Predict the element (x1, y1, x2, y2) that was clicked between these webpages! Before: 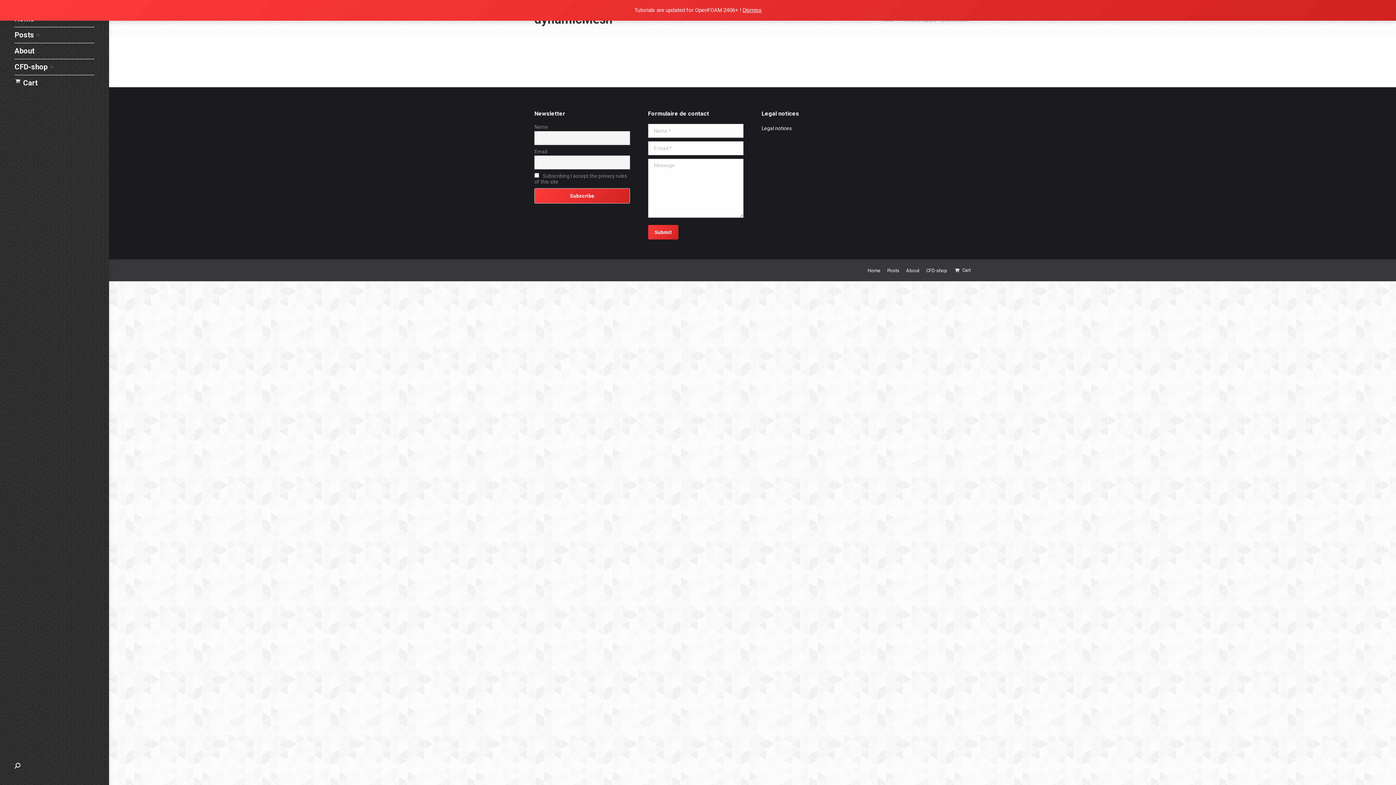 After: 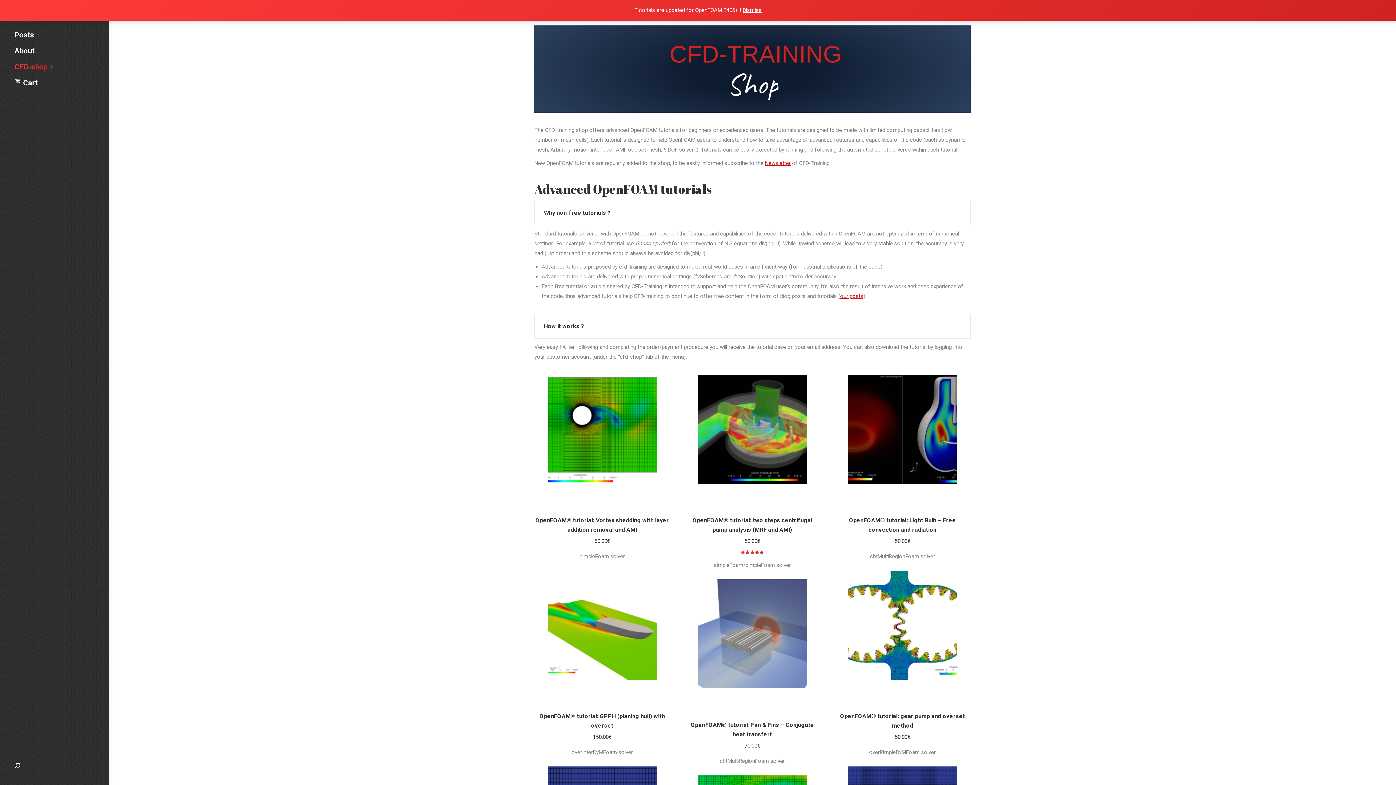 Action: bbox: (14, 58, 47, 74) label: CFD-shop